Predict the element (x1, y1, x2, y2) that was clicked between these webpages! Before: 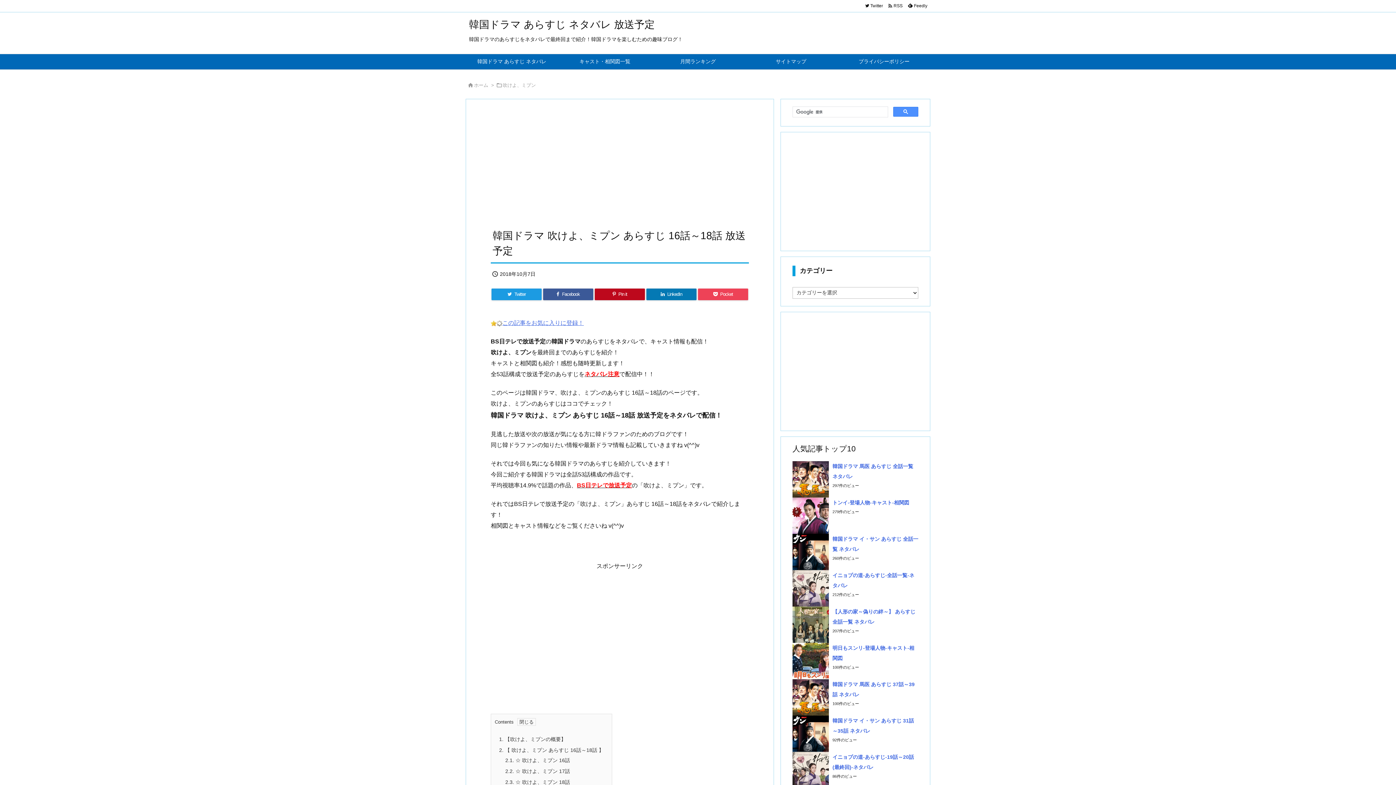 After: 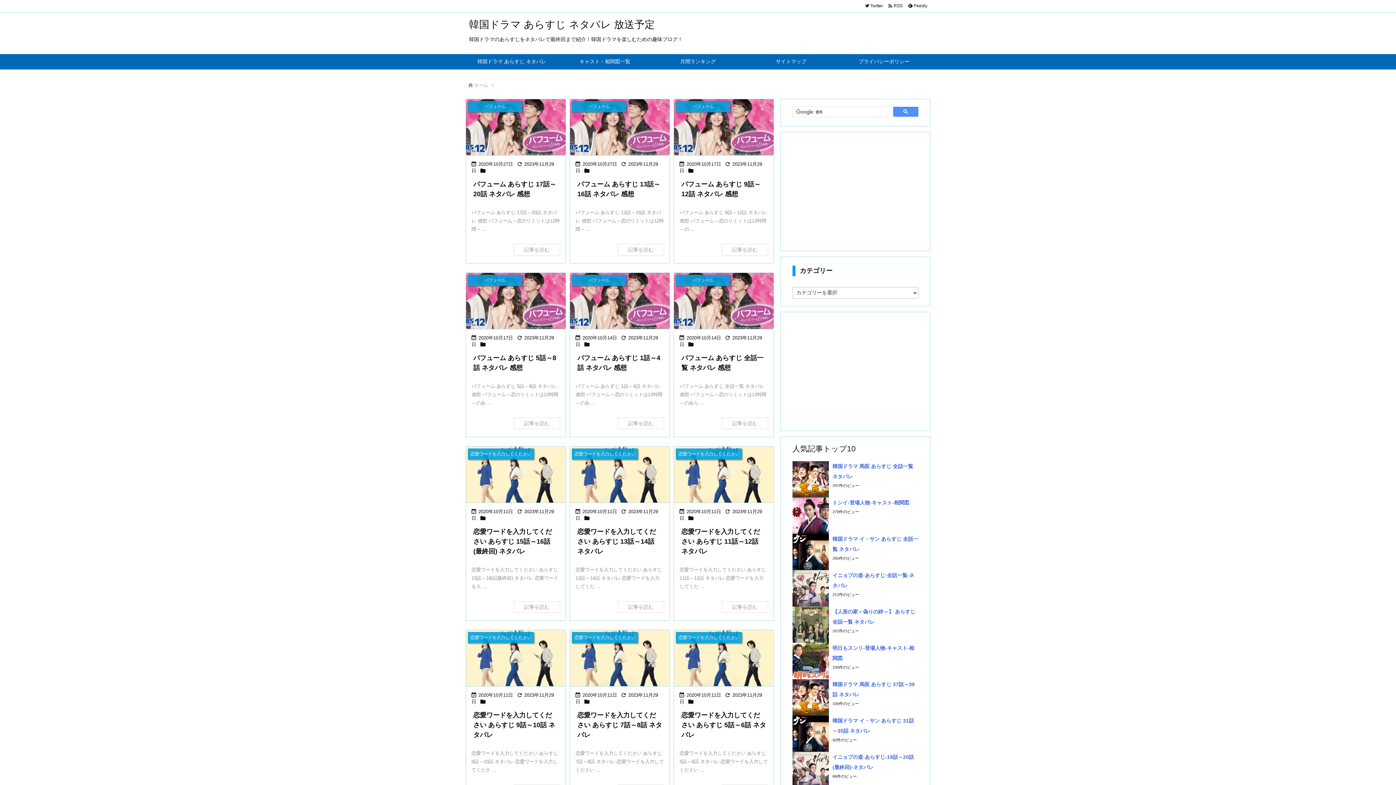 Action: label: 韓国ドラマ あらすじ ネタバレ 放送予定 bbox: (469, 18, 654, 30)